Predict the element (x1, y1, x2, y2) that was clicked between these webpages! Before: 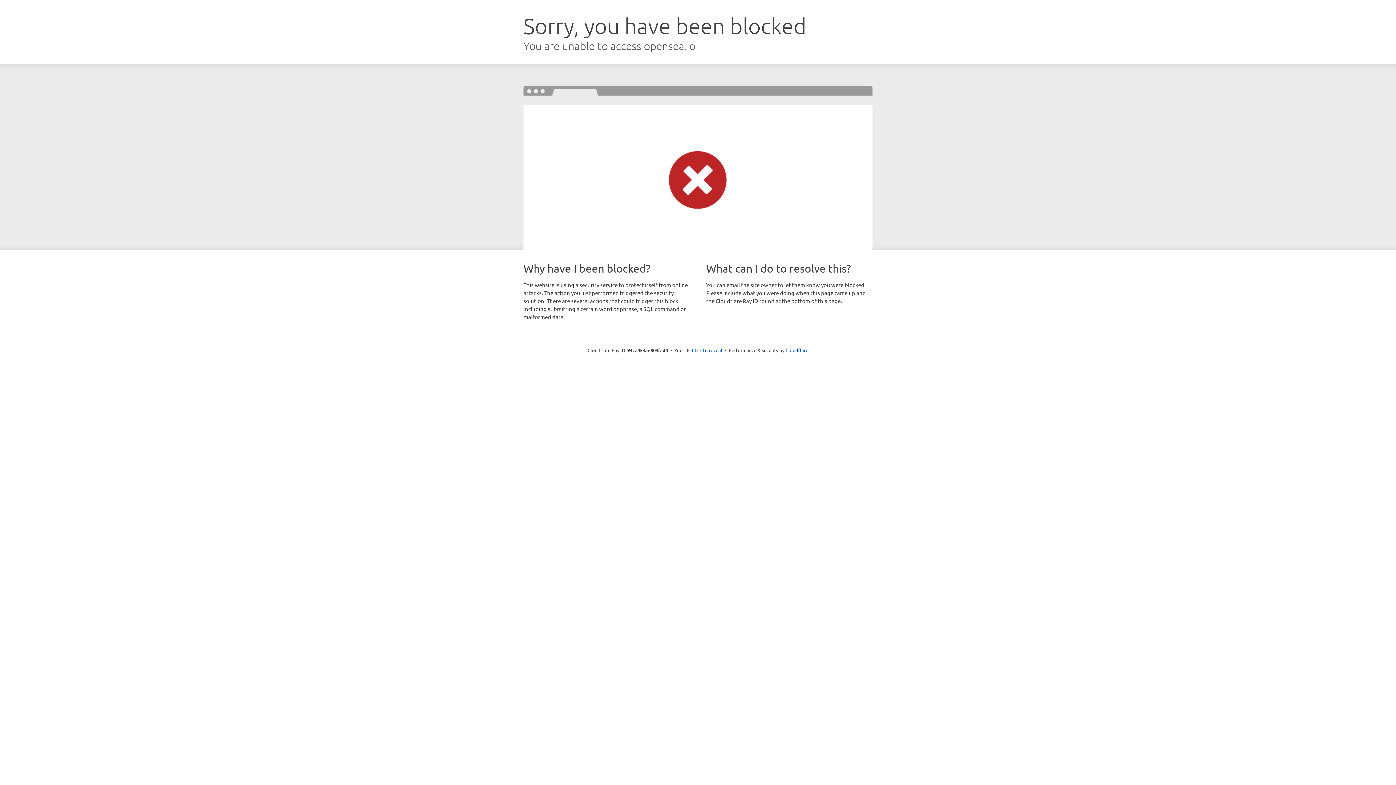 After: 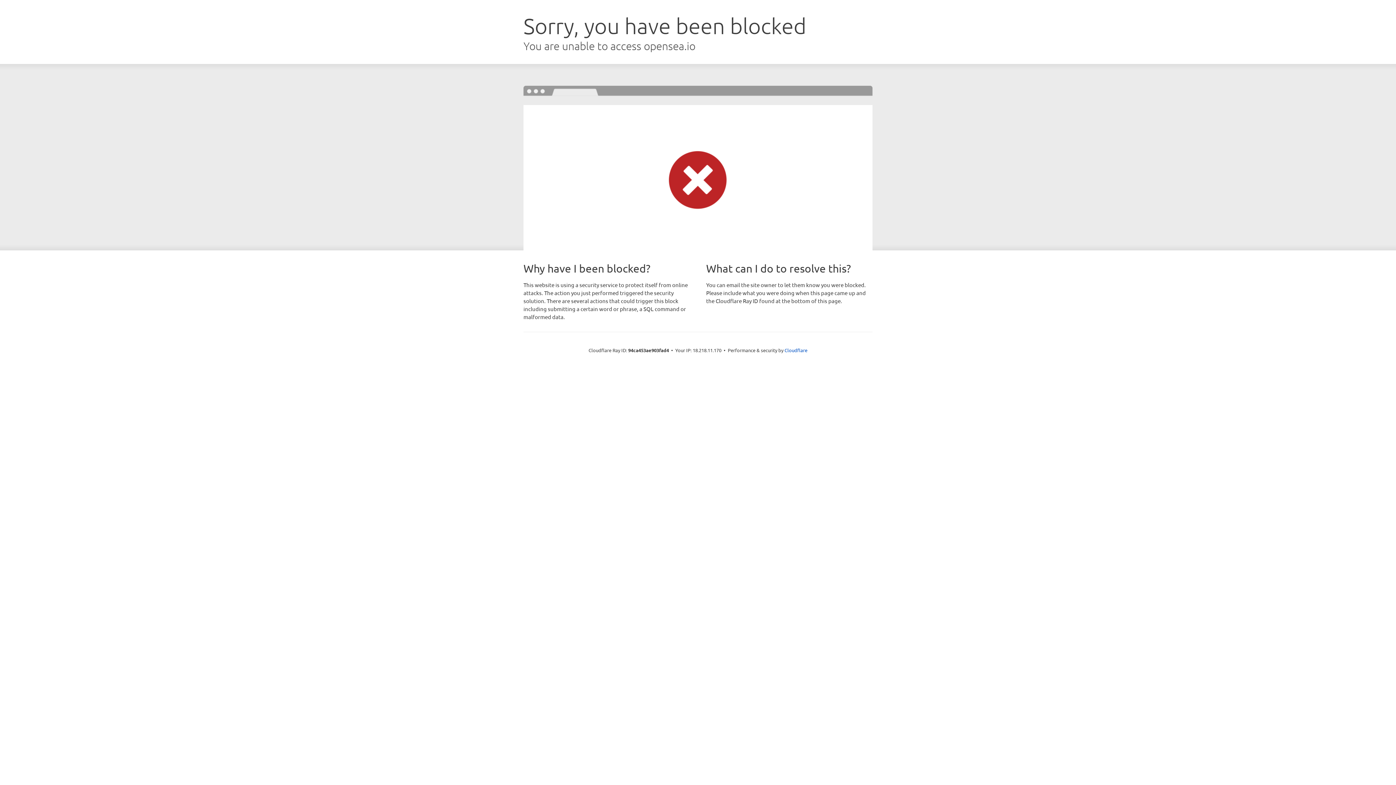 Action: bbox: (692, 346, 722, 353) label: Click to reveal